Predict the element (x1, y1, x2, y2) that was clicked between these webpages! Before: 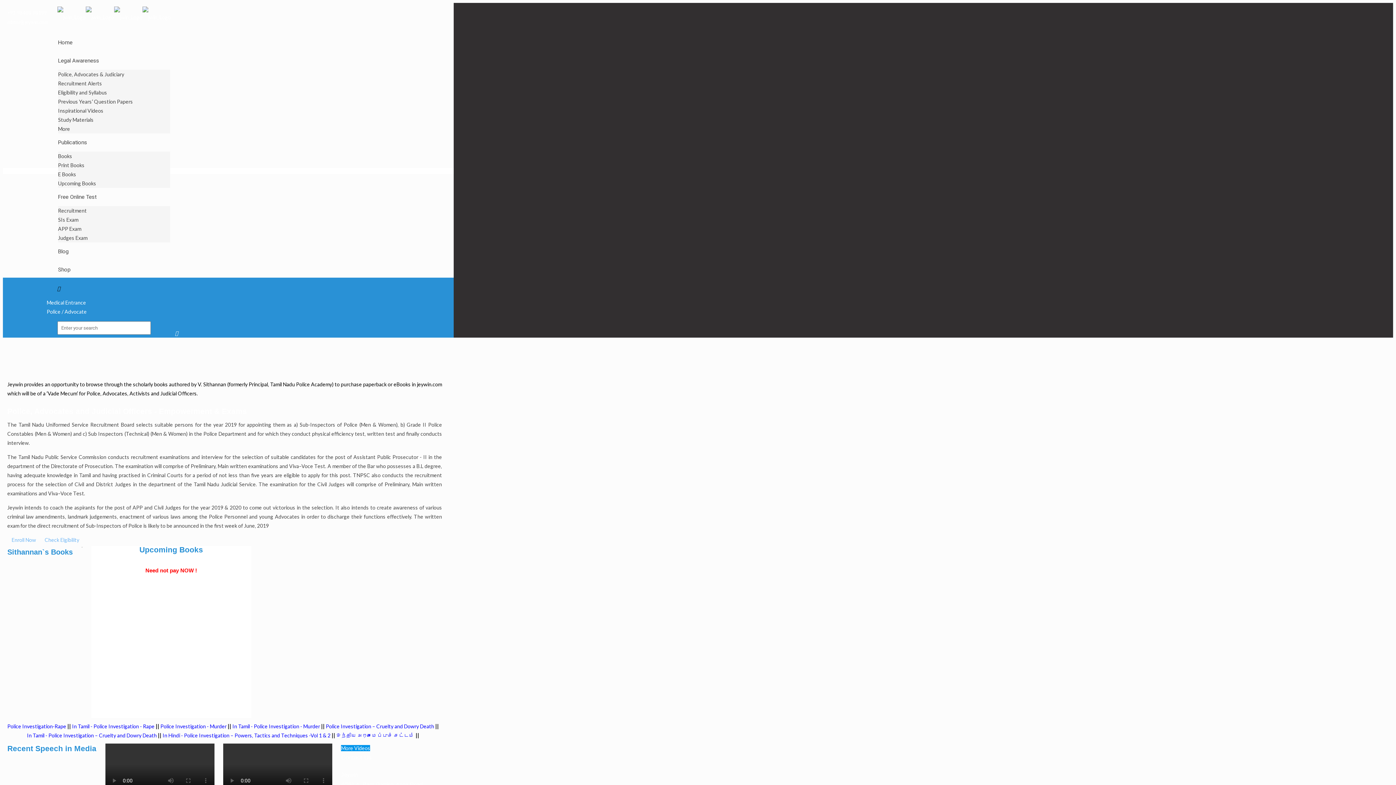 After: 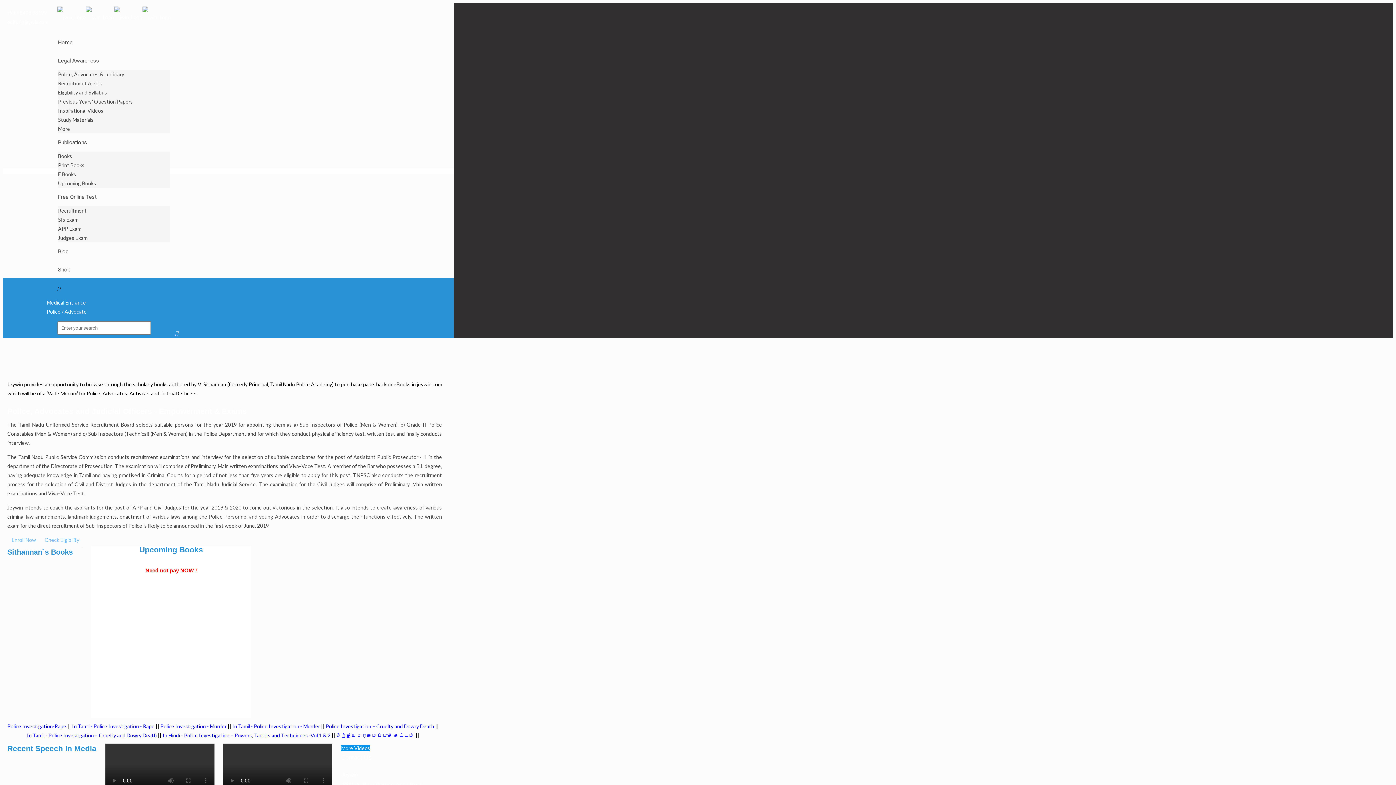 Action: label: Enroll Now bbox: (11, 537, 36, 543)